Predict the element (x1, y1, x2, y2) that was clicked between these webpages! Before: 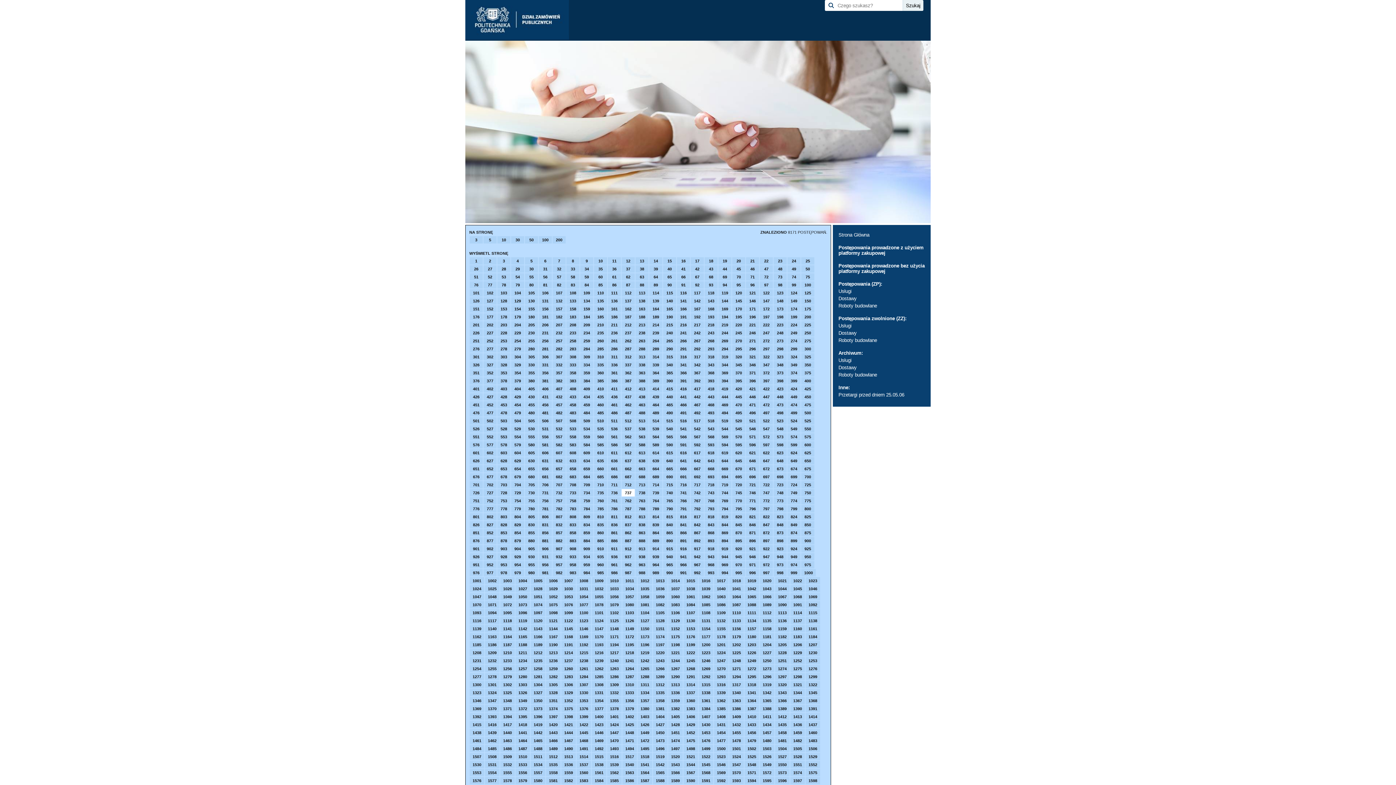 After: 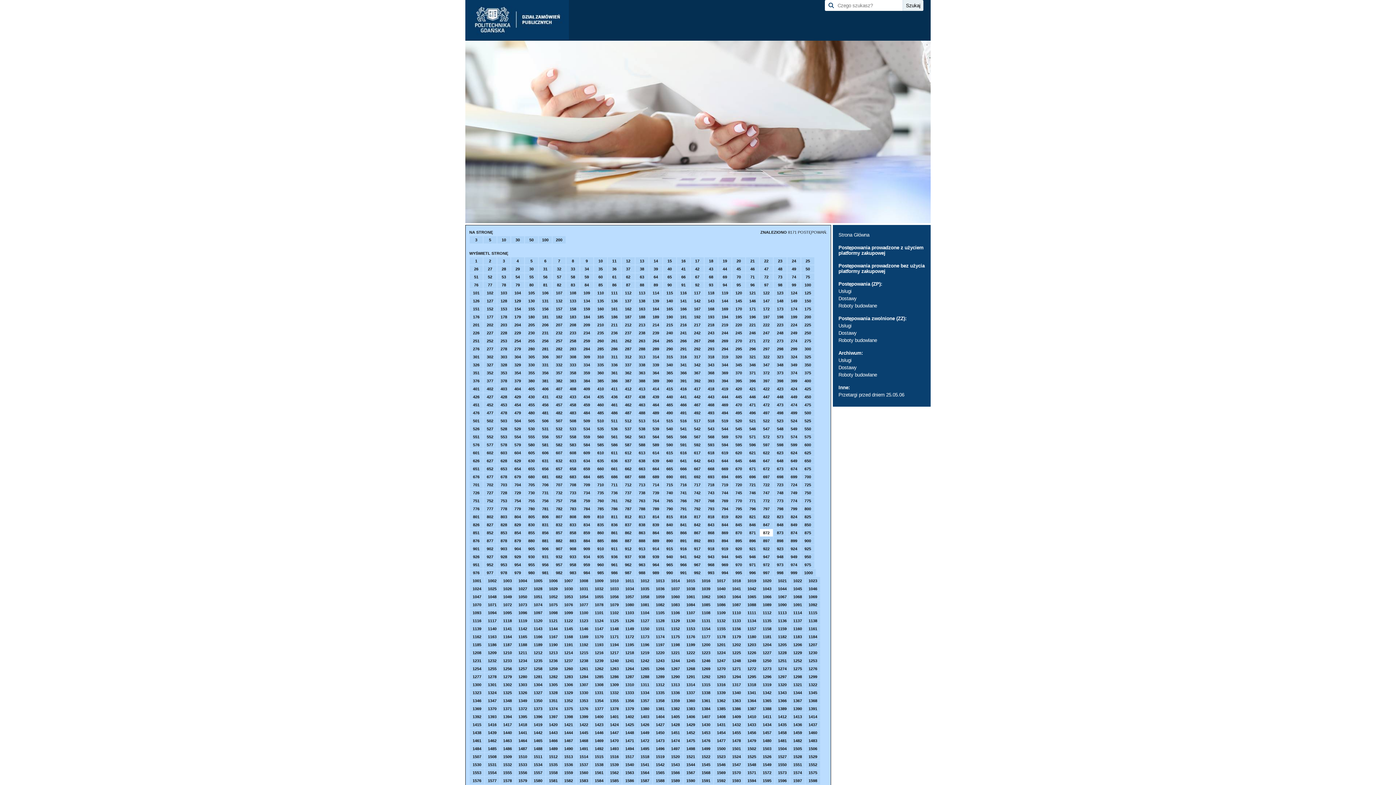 Action: bbox: (760, 529, 773, 536) label: 872